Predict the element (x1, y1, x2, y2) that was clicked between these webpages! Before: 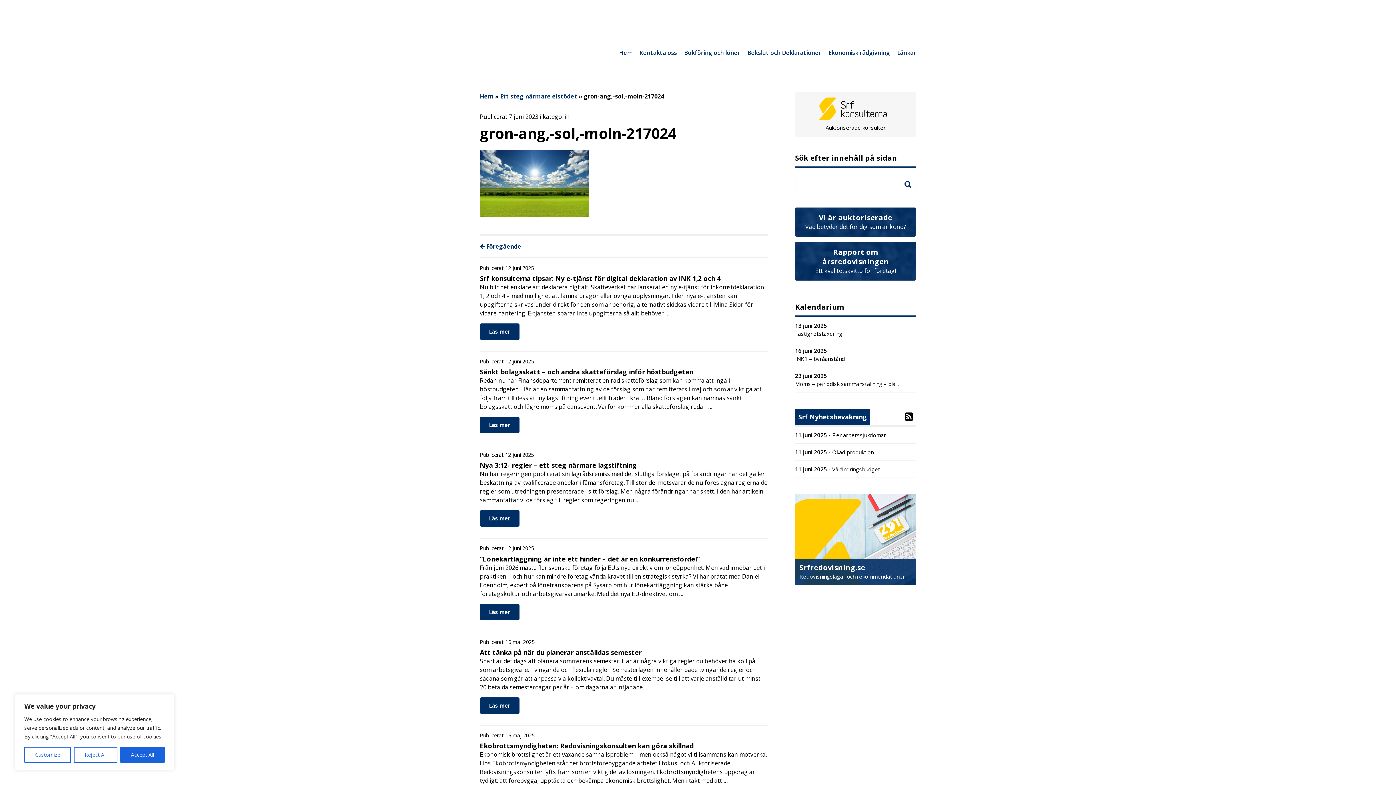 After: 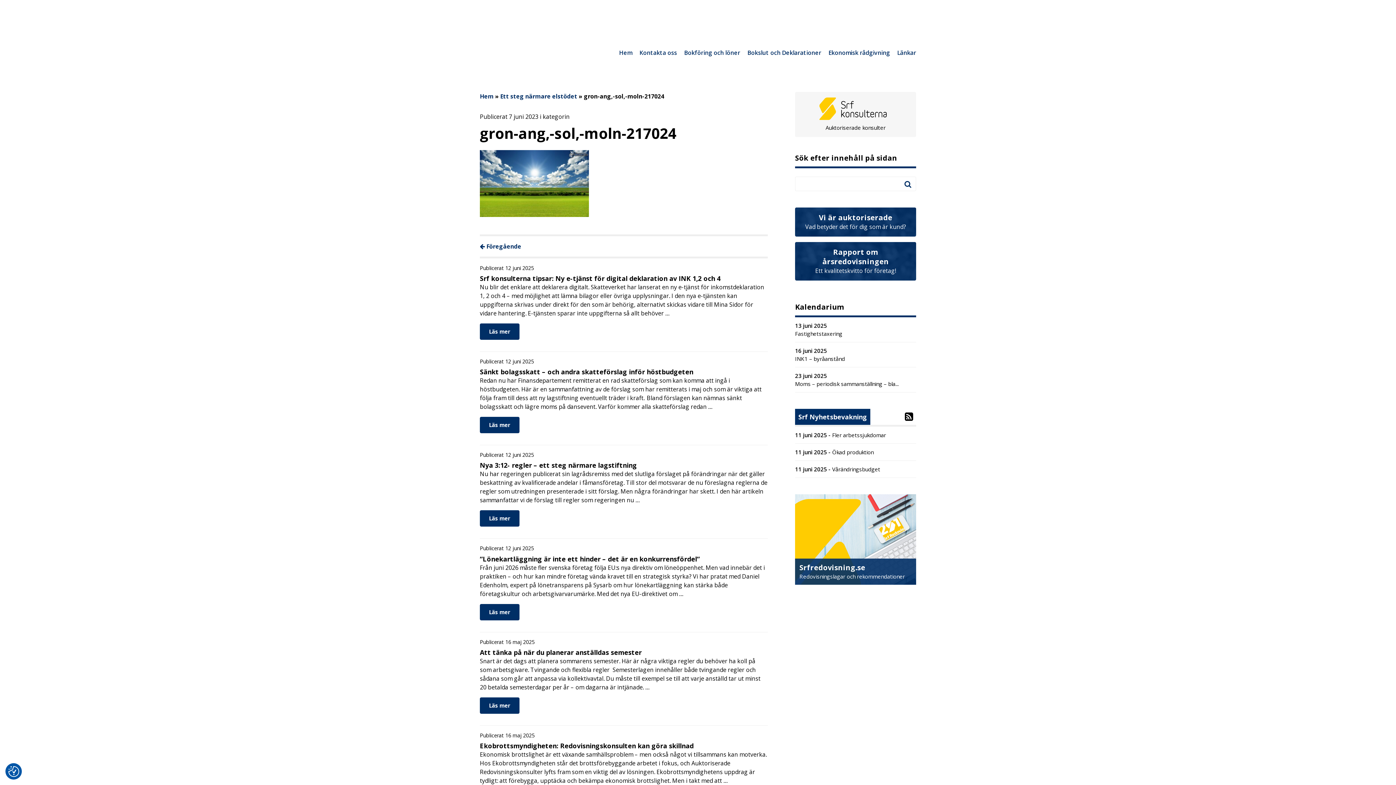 Action: label: Accept All bbox: (120, 747, 164, 763)